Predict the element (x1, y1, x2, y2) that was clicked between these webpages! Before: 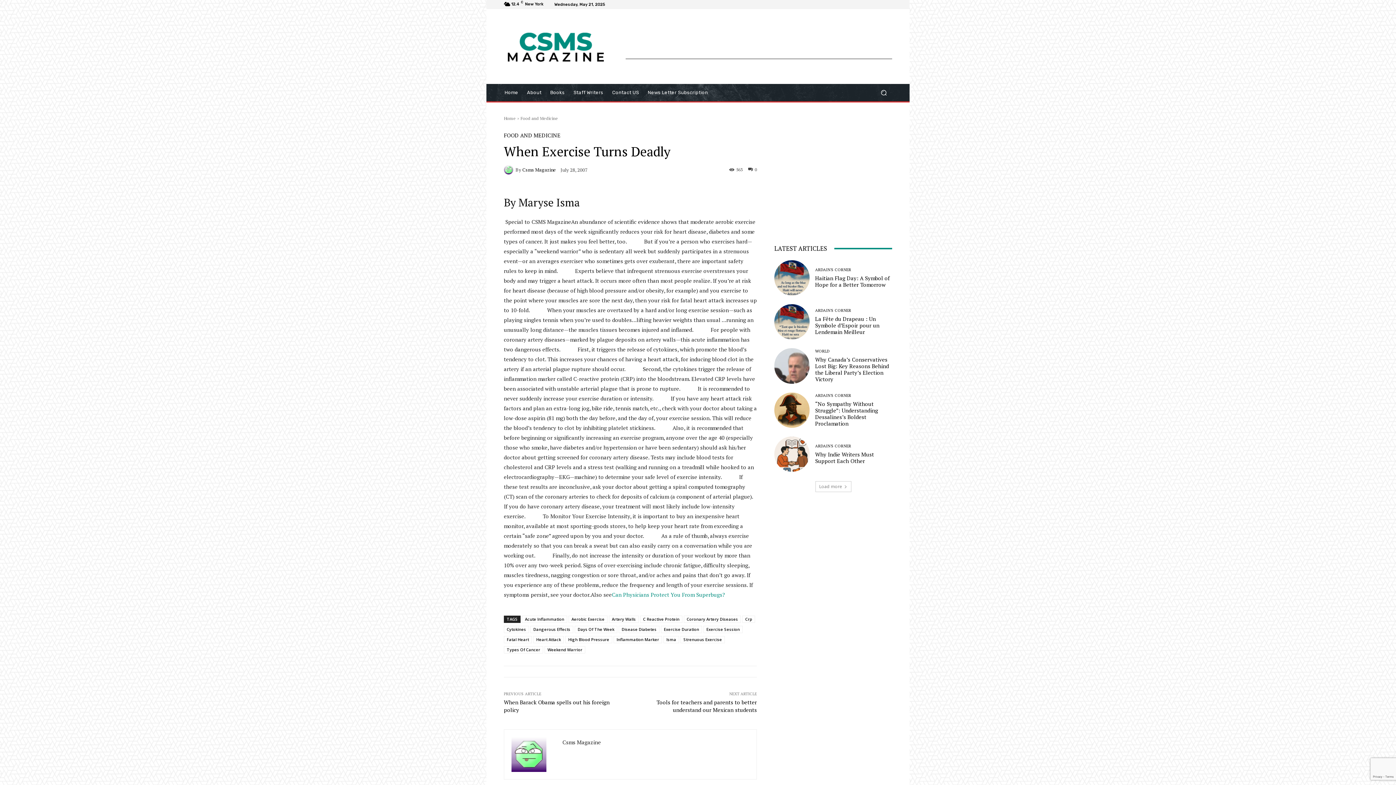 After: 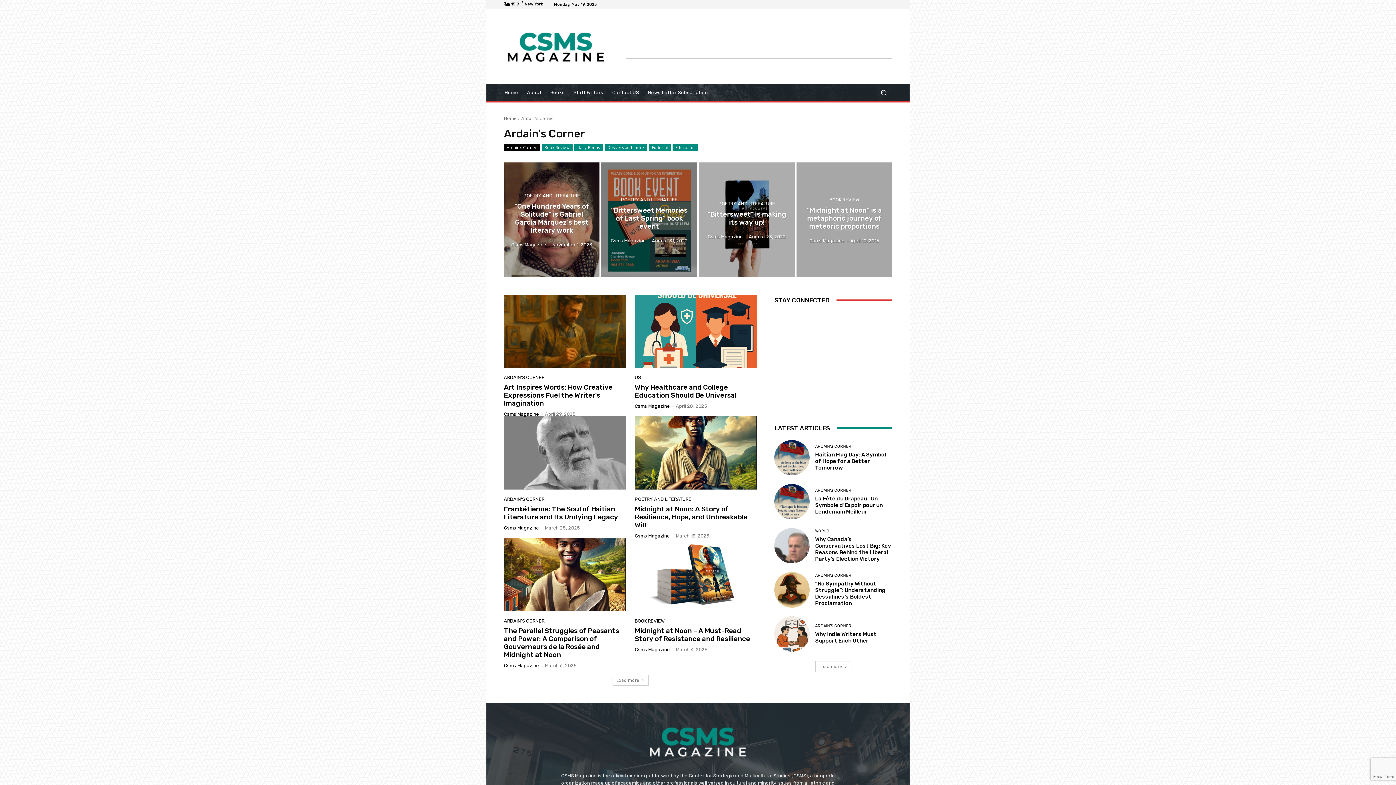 Action: label: ARDAIN'S CORNER bbox: (815, 308, 851, 312)